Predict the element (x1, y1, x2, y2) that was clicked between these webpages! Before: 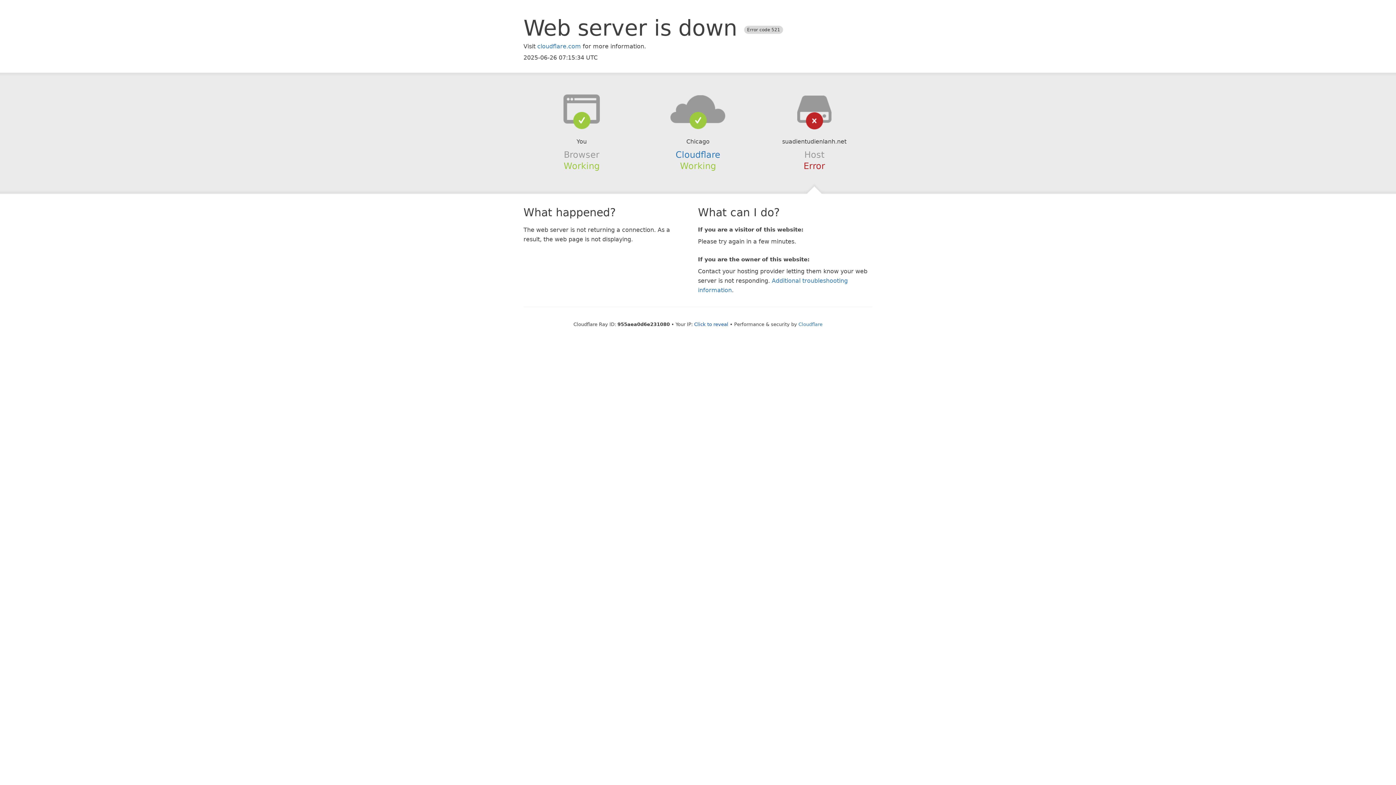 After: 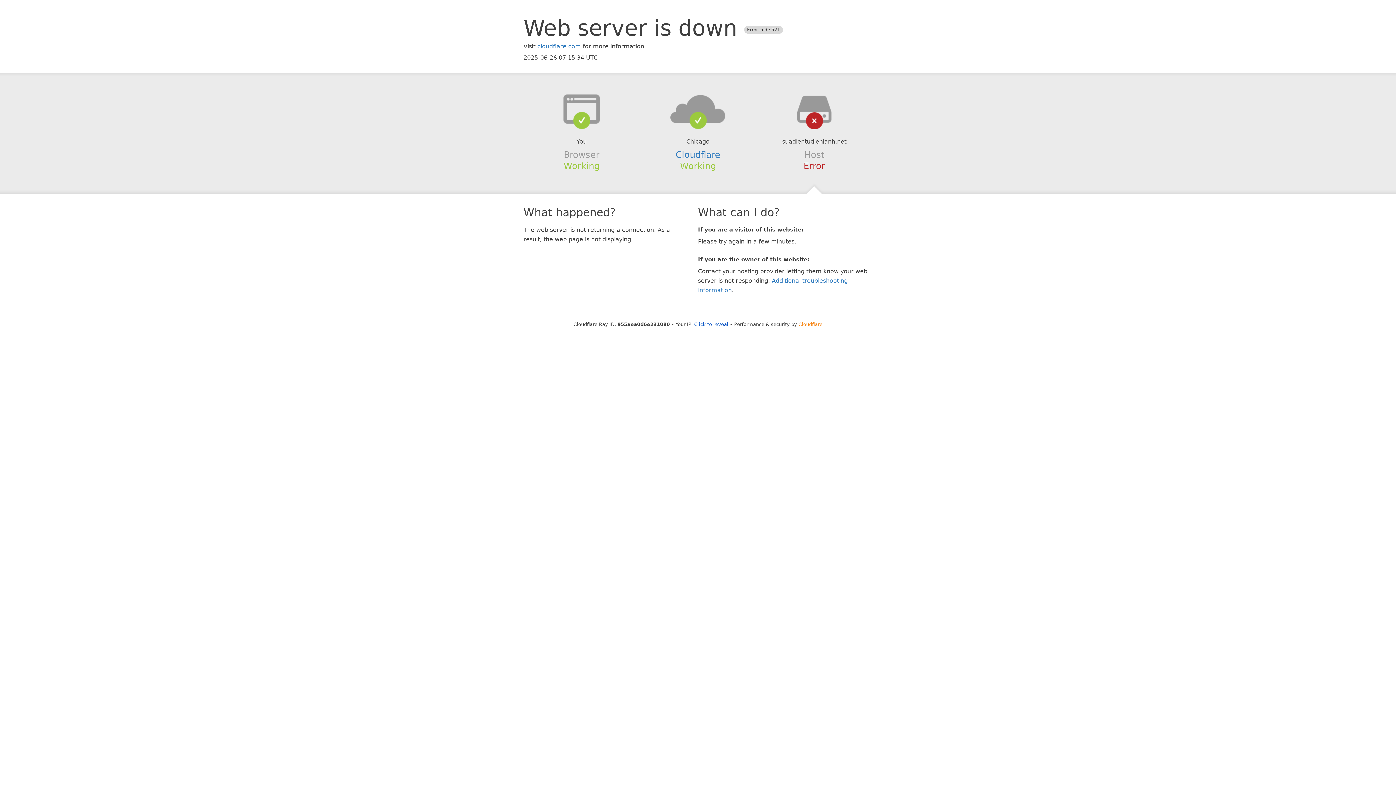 Action: bbox: (798, 321, 822, 327) label: Cloudflare